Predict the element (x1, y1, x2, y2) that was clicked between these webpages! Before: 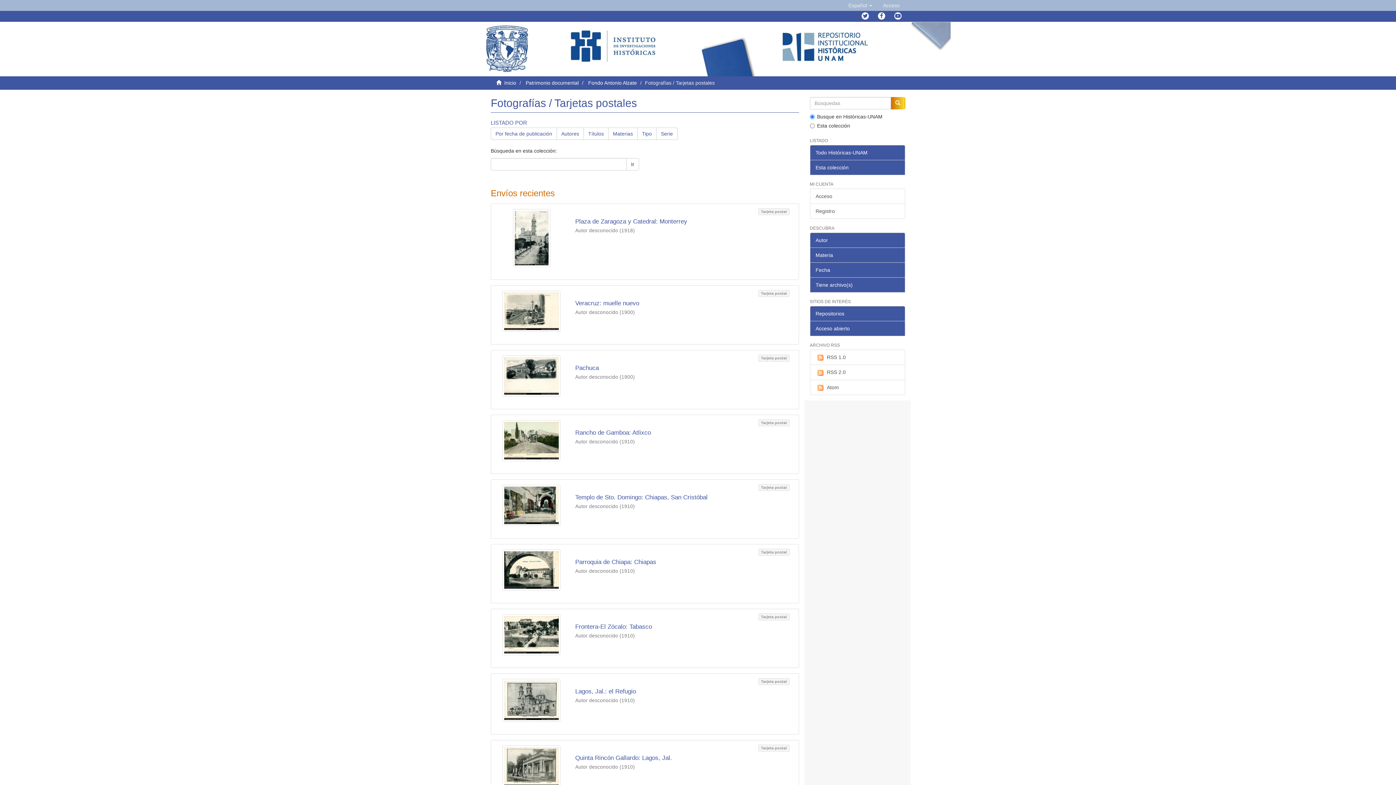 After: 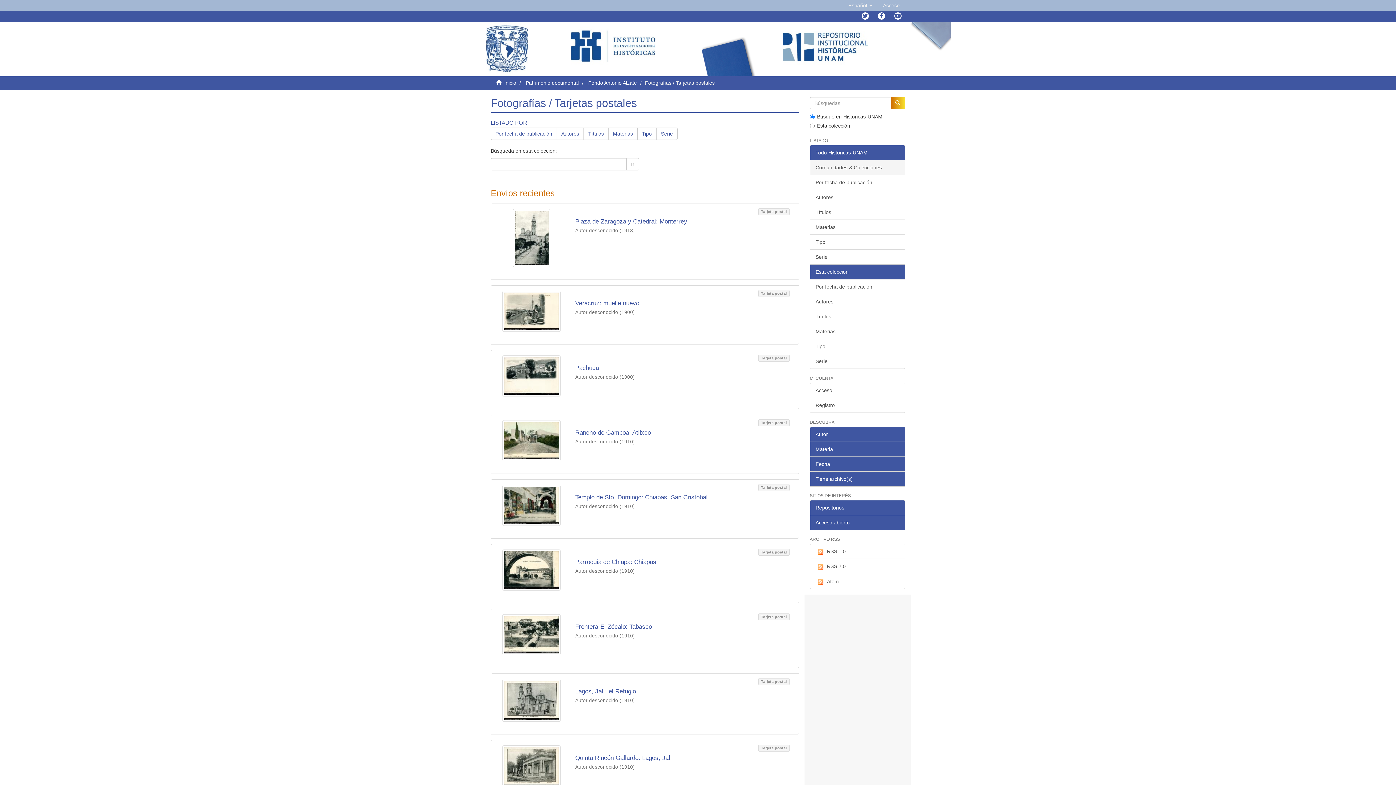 Action: bbox: (810, 160, 905, 175) label: Esta colección